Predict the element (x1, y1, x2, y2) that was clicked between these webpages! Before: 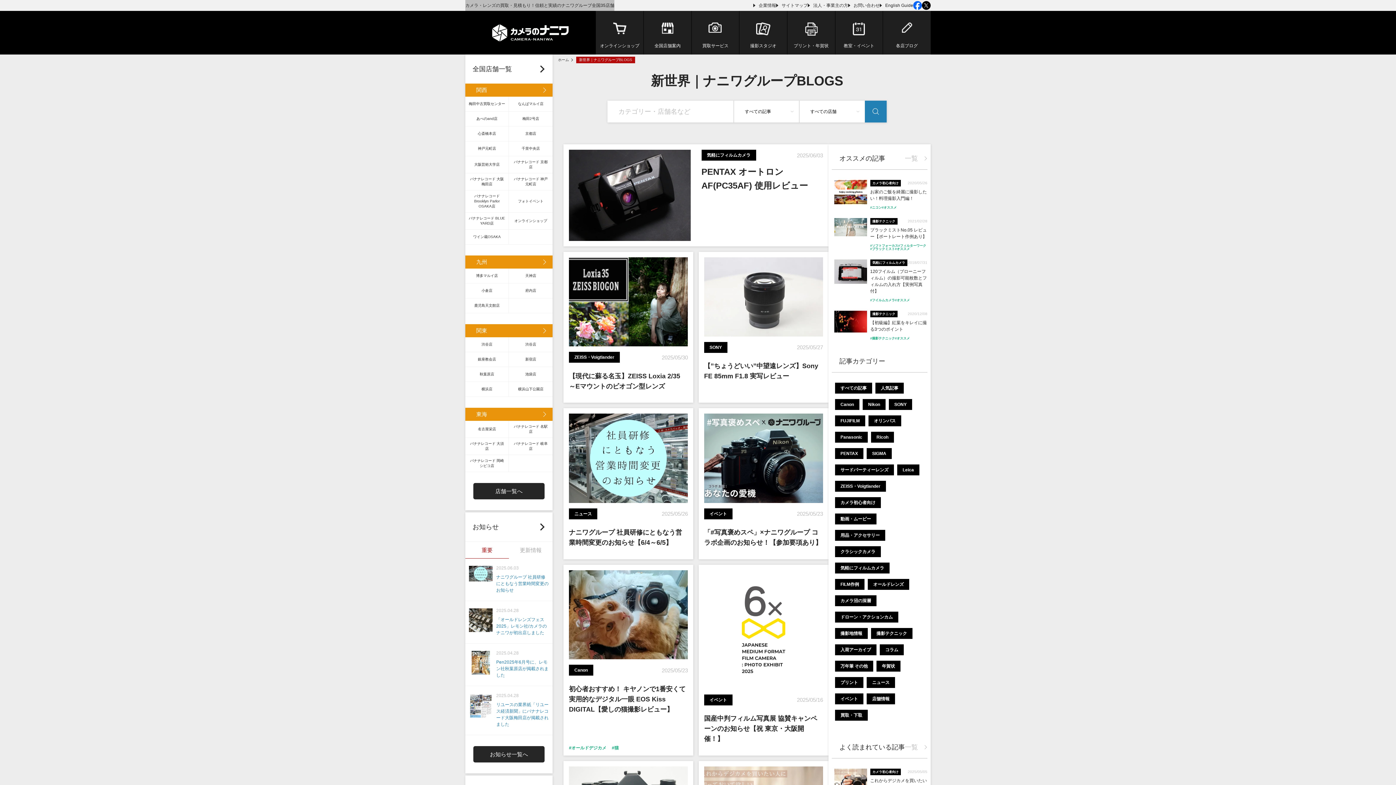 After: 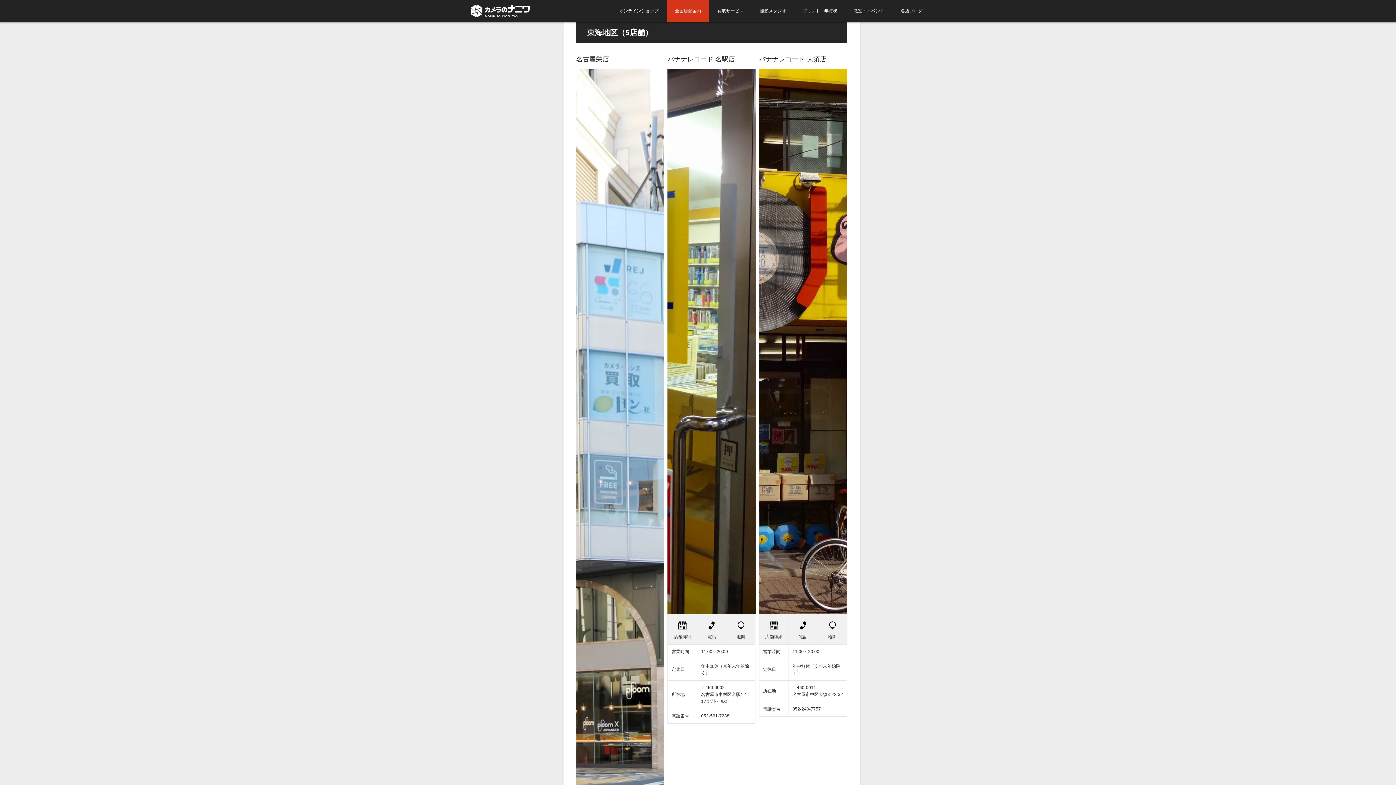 Action: bbox: (465, 408, 552, 421) label: 東海